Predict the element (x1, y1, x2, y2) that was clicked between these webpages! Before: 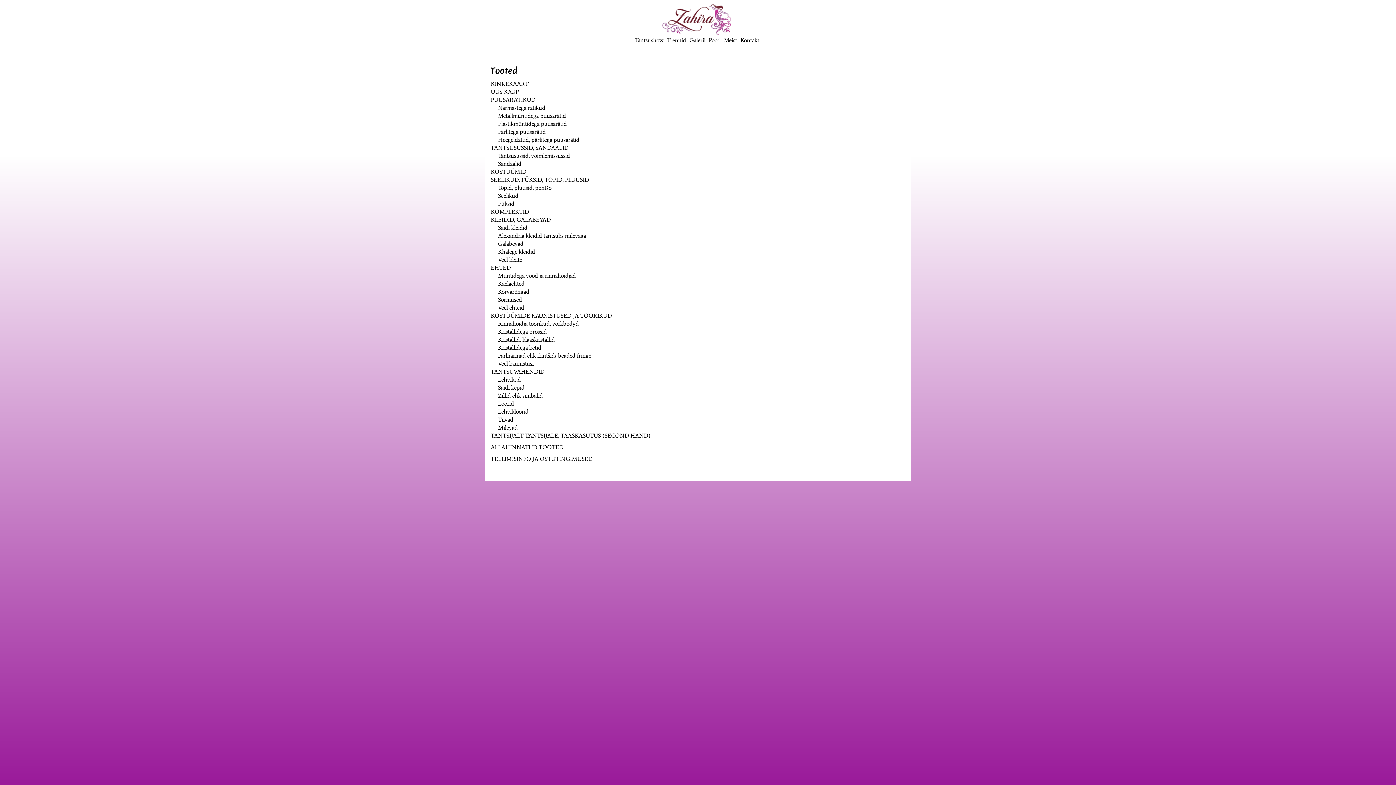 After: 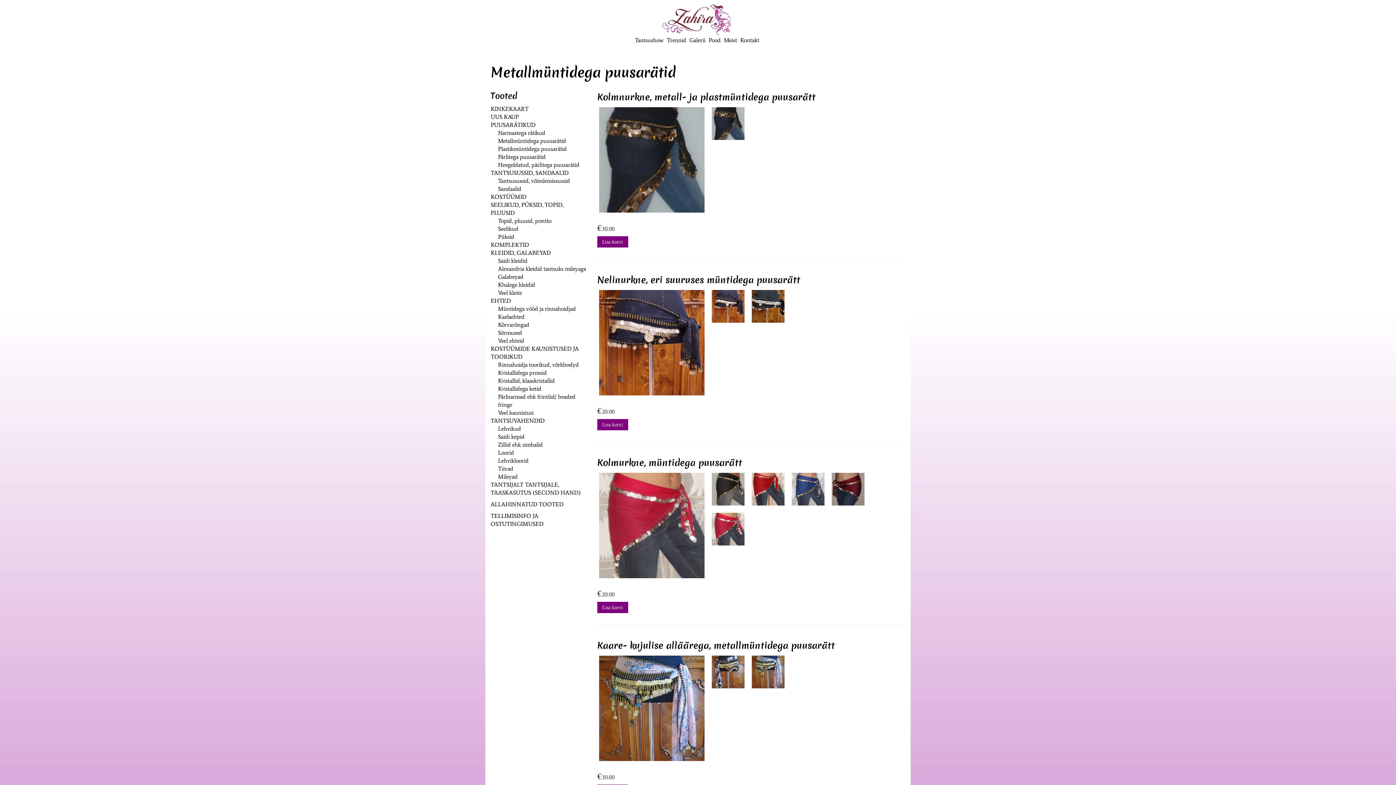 Action: label: Metallmüntidega puusarätid bbox: (498, 112, 566, 119)